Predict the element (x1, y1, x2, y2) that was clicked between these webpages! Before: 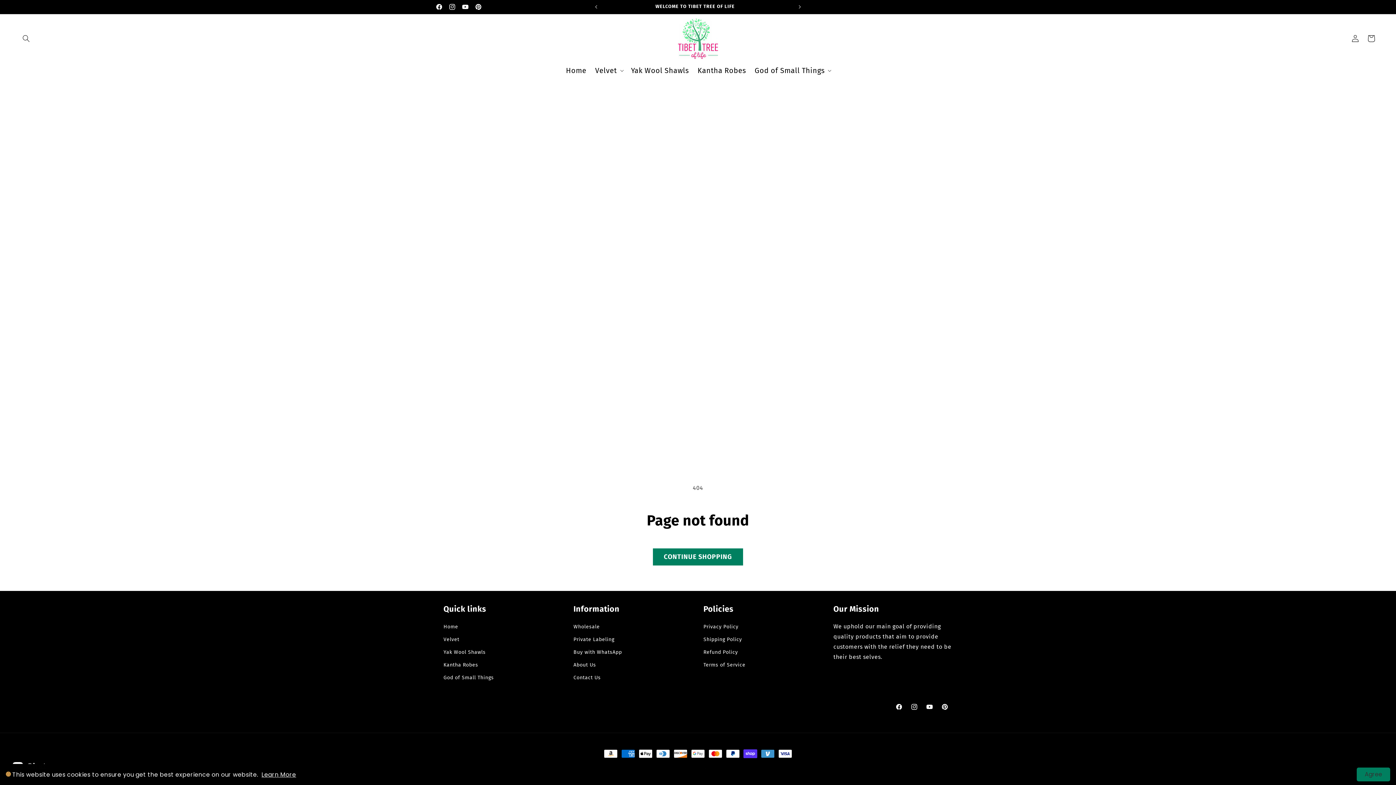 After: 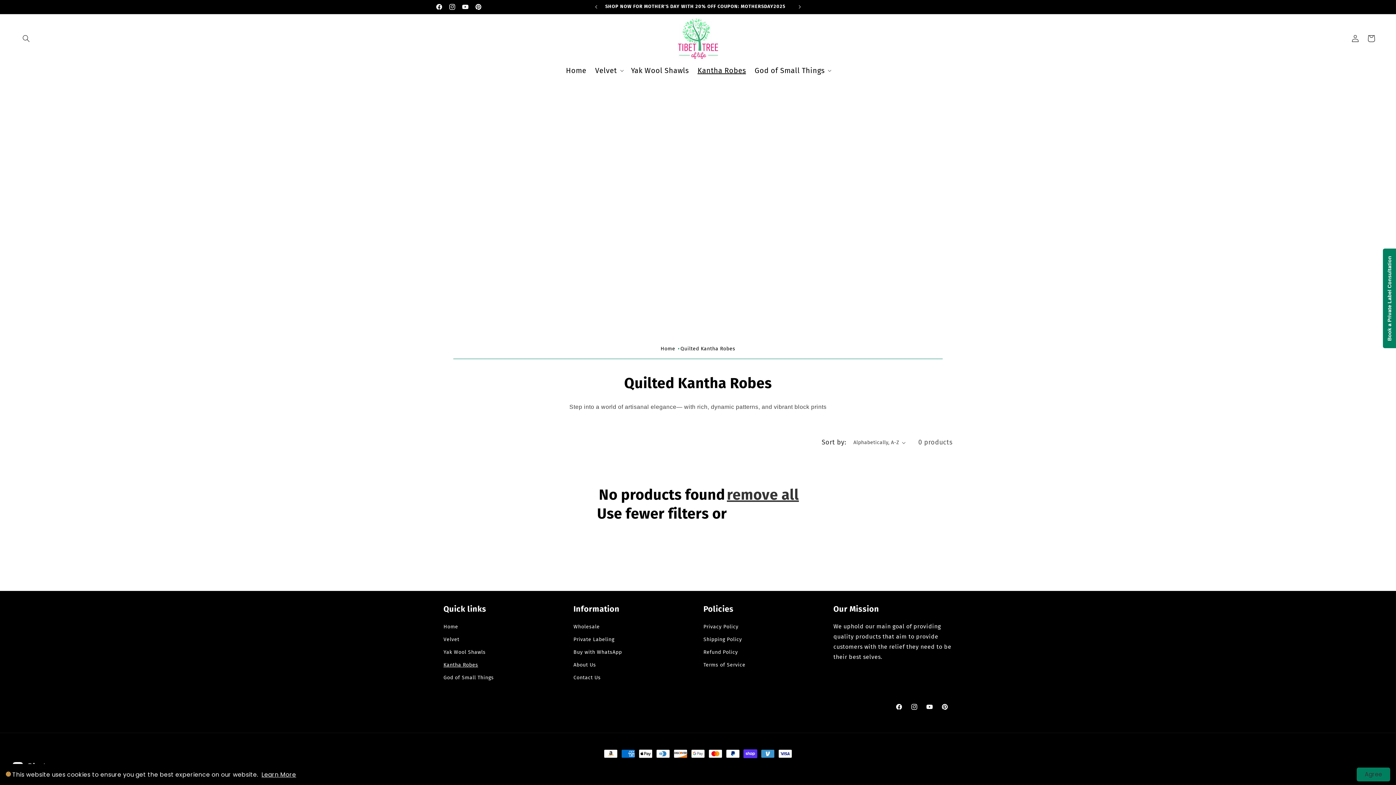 Action: label: Kantha Robes bbox: (443, 658, 478, 671)